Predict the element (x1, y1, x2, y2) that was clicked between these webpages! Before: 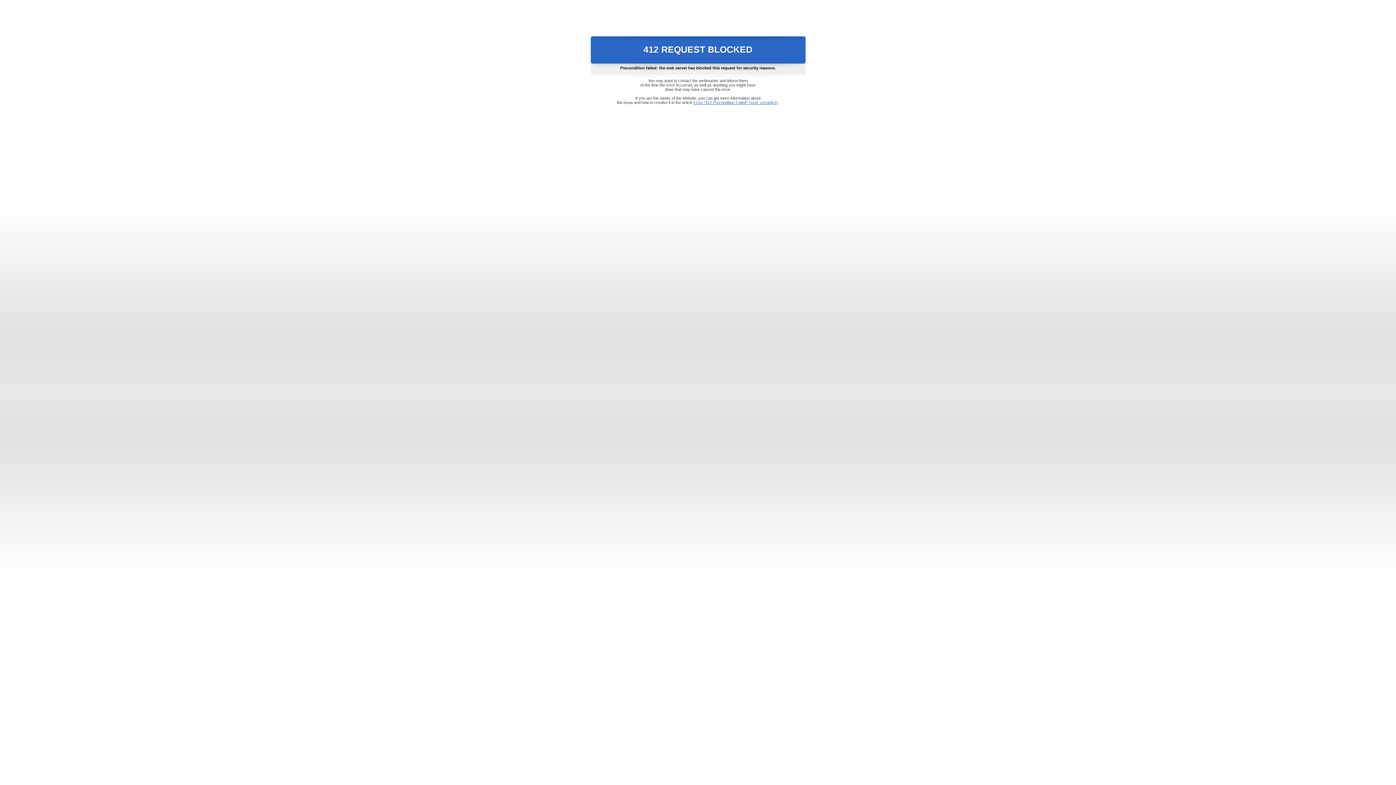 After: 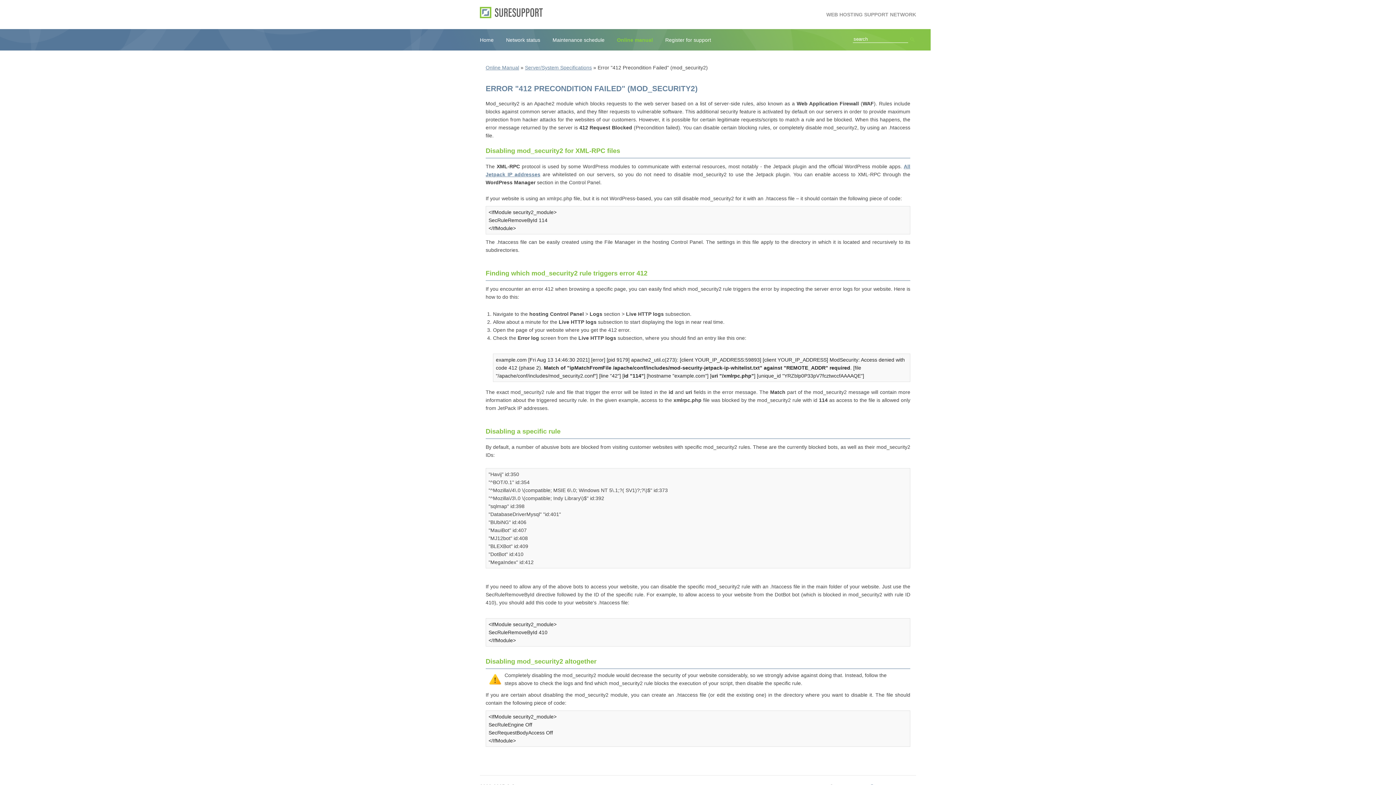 Action: label: Error "412 Precondition Failed" (mod_security2) bbox: (693, 100, 778, 104)